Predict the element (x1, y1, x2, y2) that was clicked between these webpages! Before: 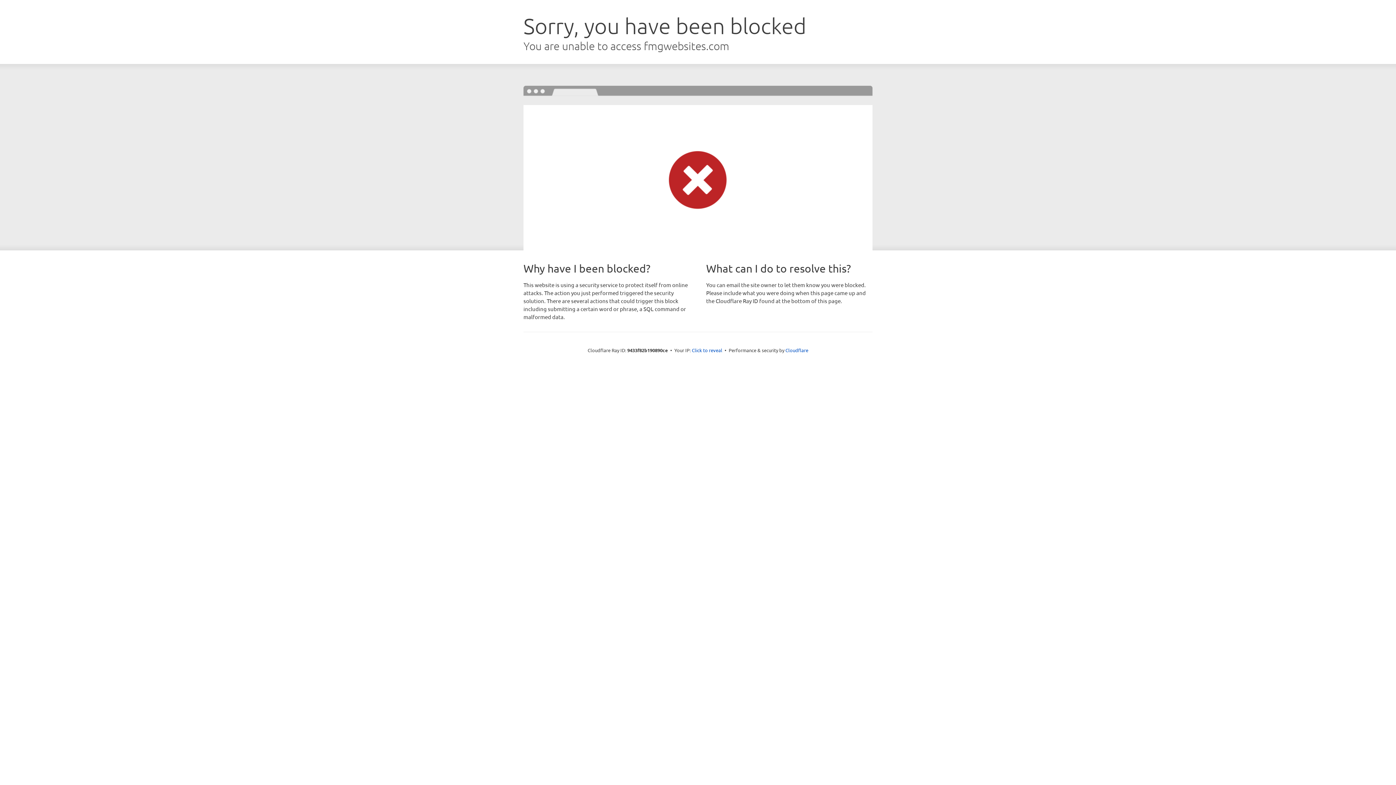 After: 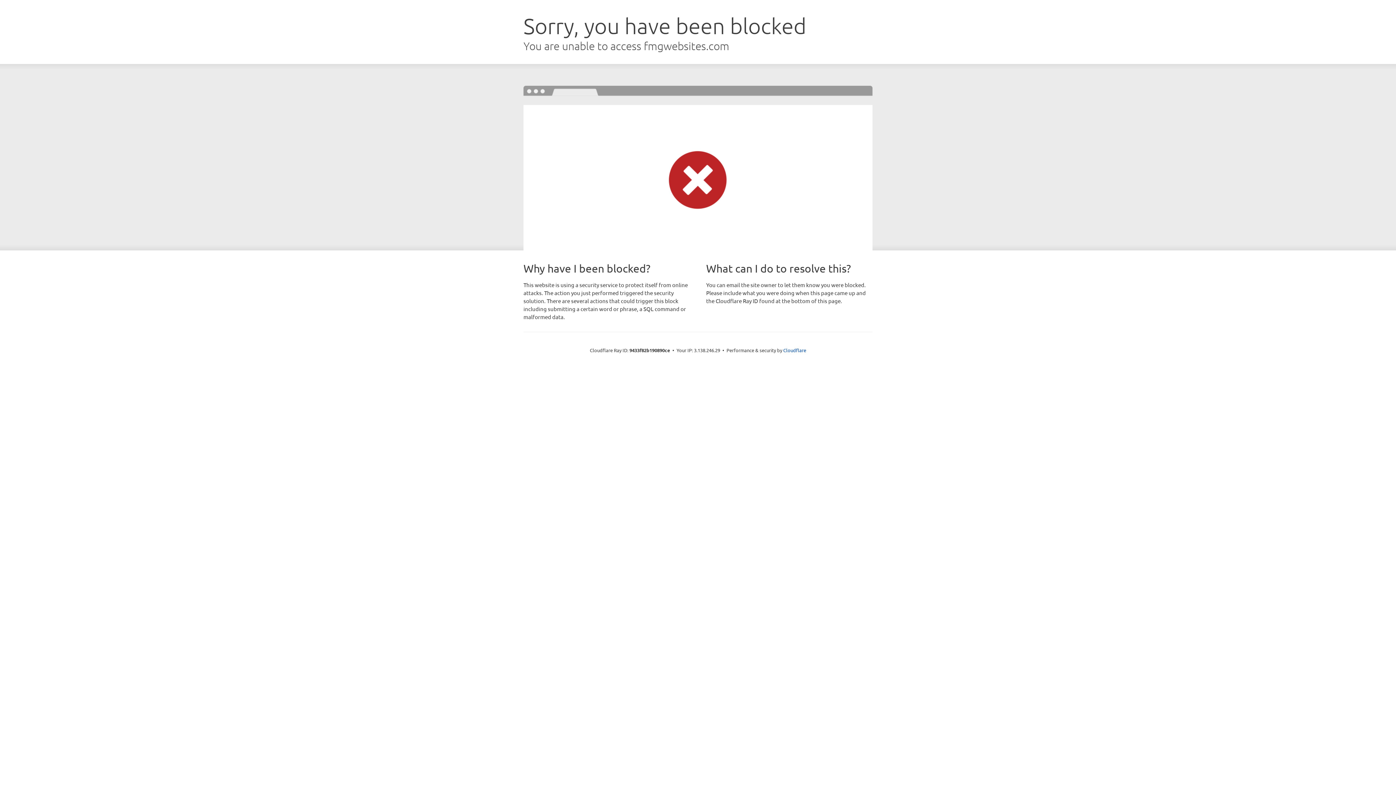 Action: bbox: (692, 346, 722, 353) label: Click to reveal